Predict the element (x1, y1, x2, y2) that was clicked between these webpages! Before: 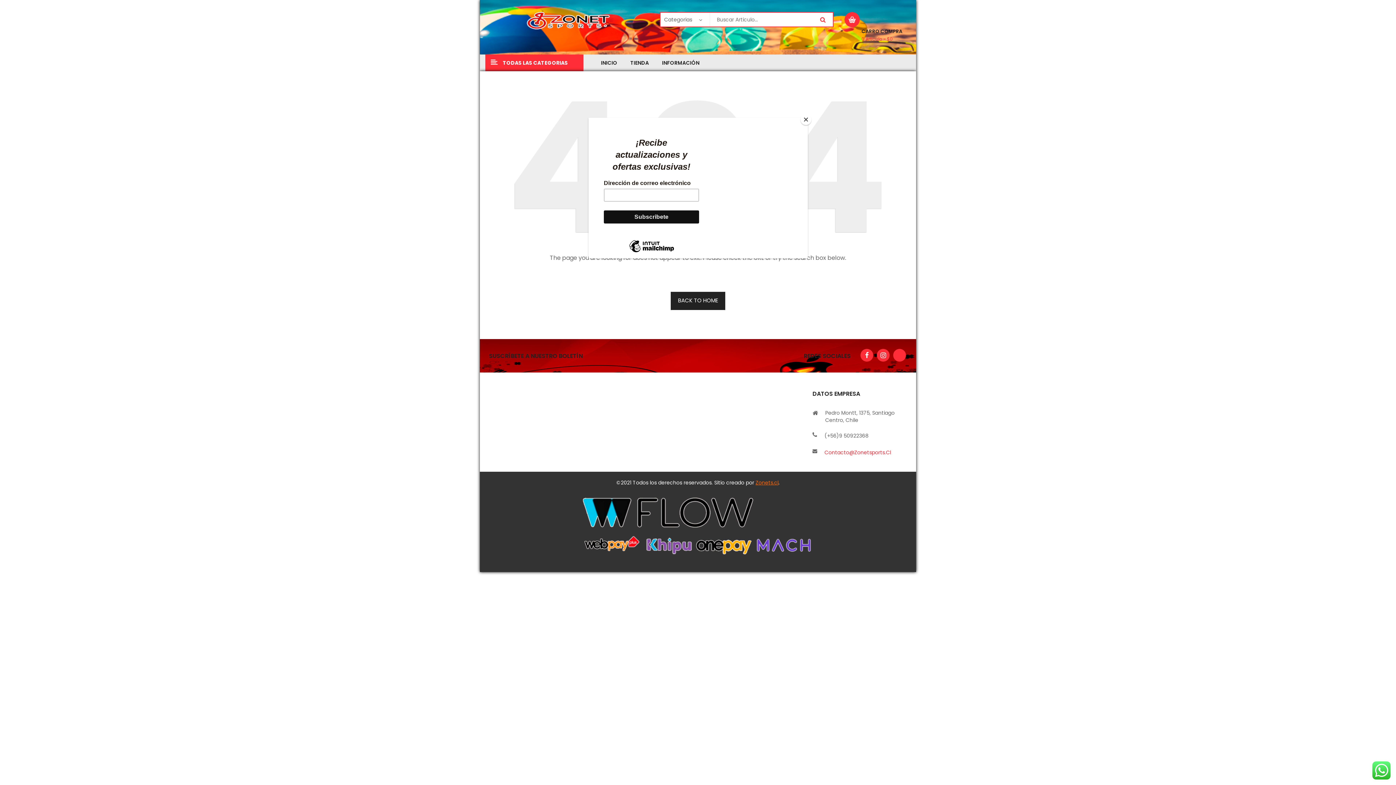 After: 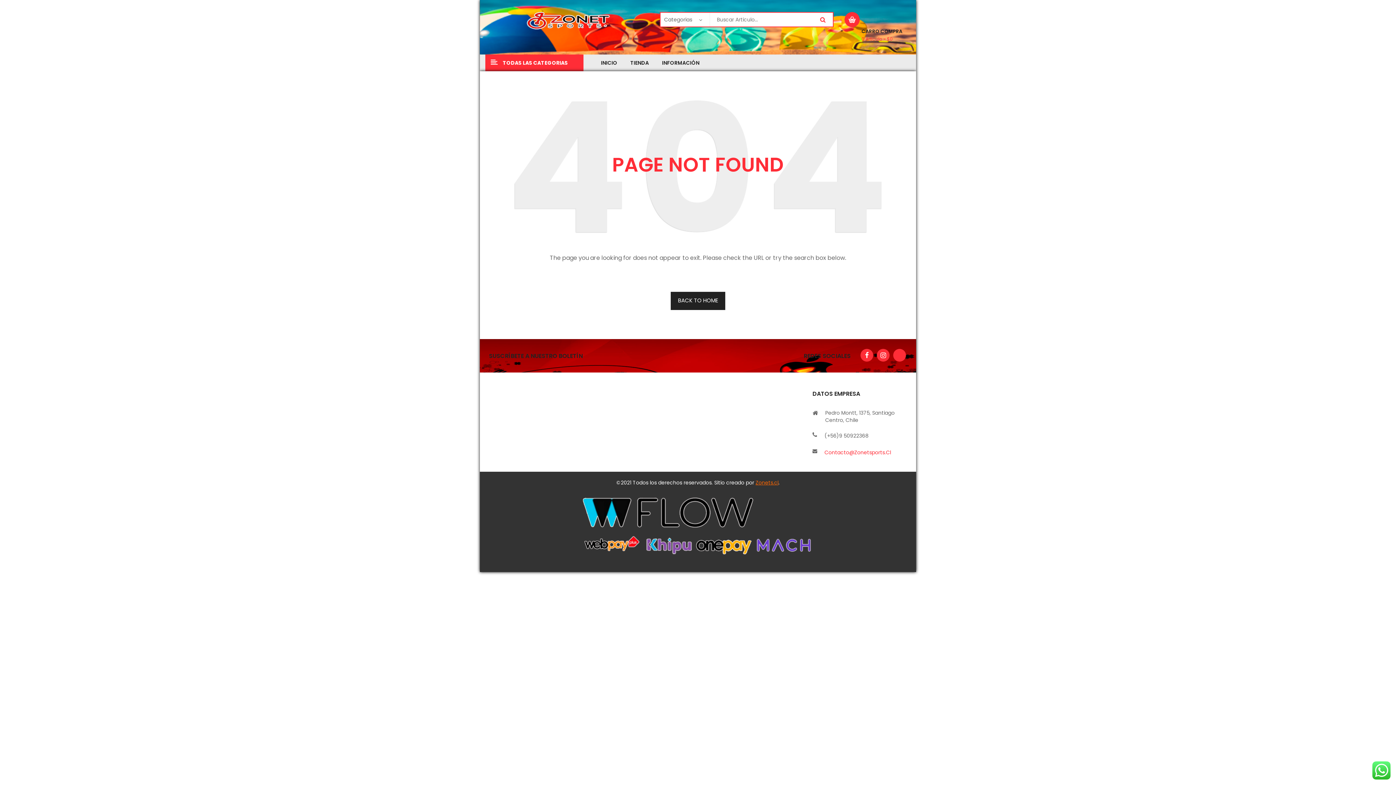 Action: bbox: (800, 114, 811, 125) label: Close